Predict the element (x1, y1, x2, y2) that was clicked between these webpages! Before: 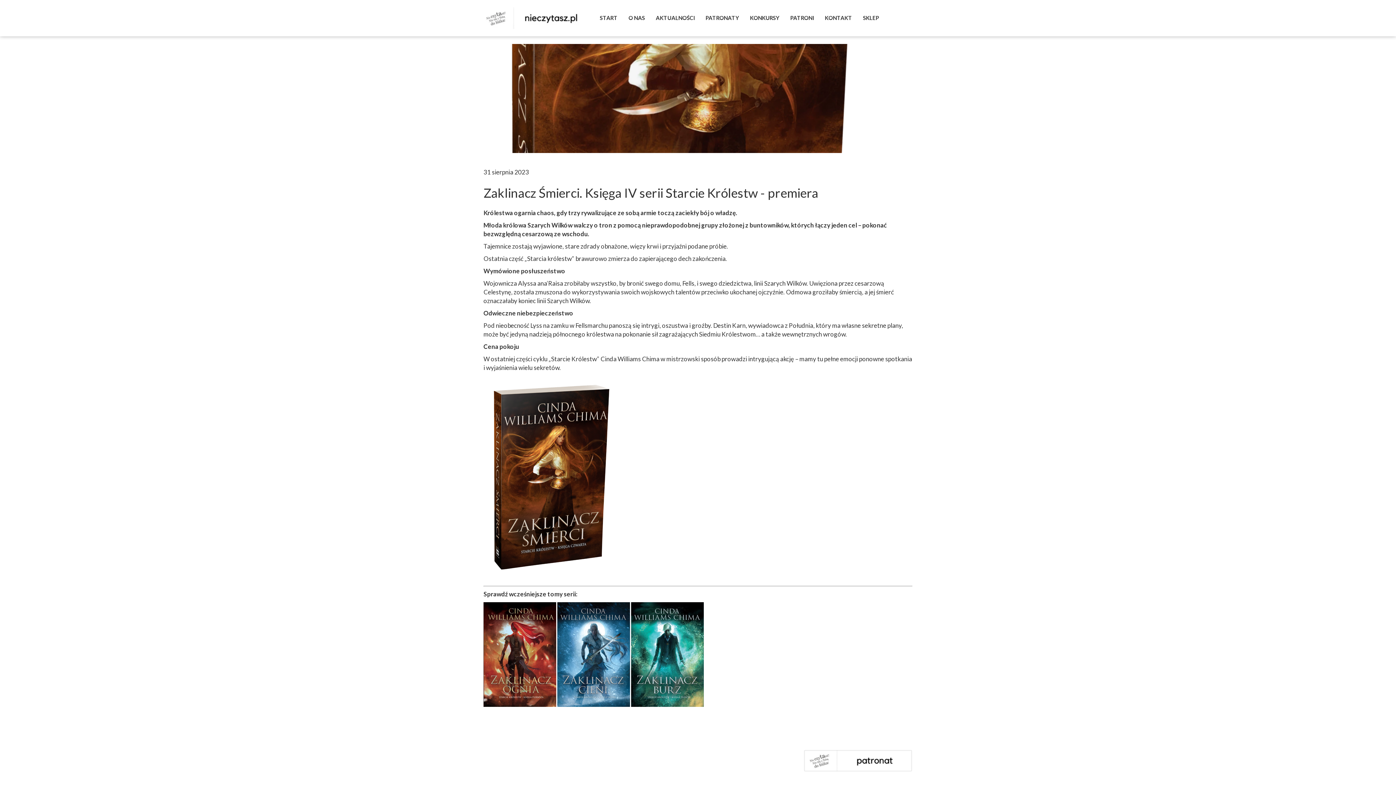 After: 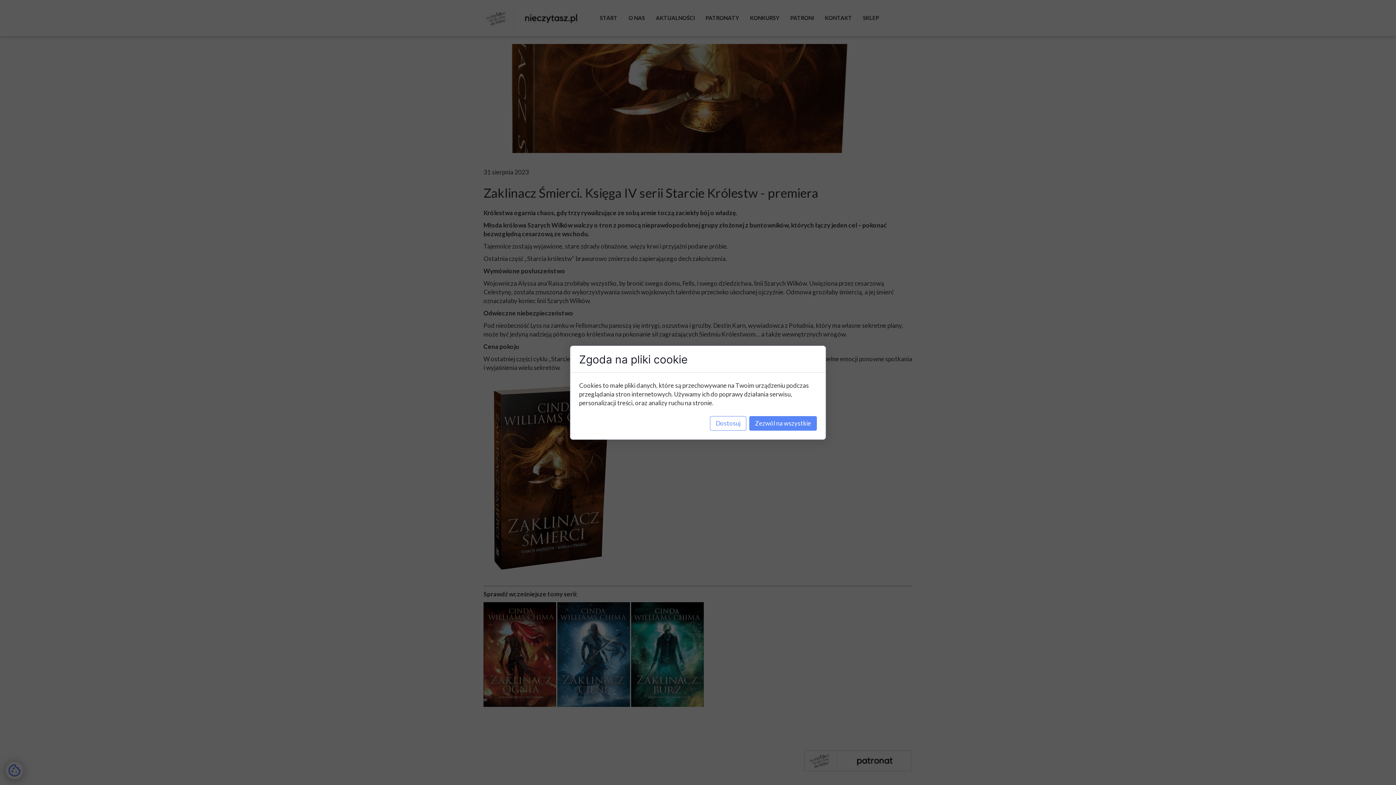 Action: bbox: (557, 700, 630, 708)